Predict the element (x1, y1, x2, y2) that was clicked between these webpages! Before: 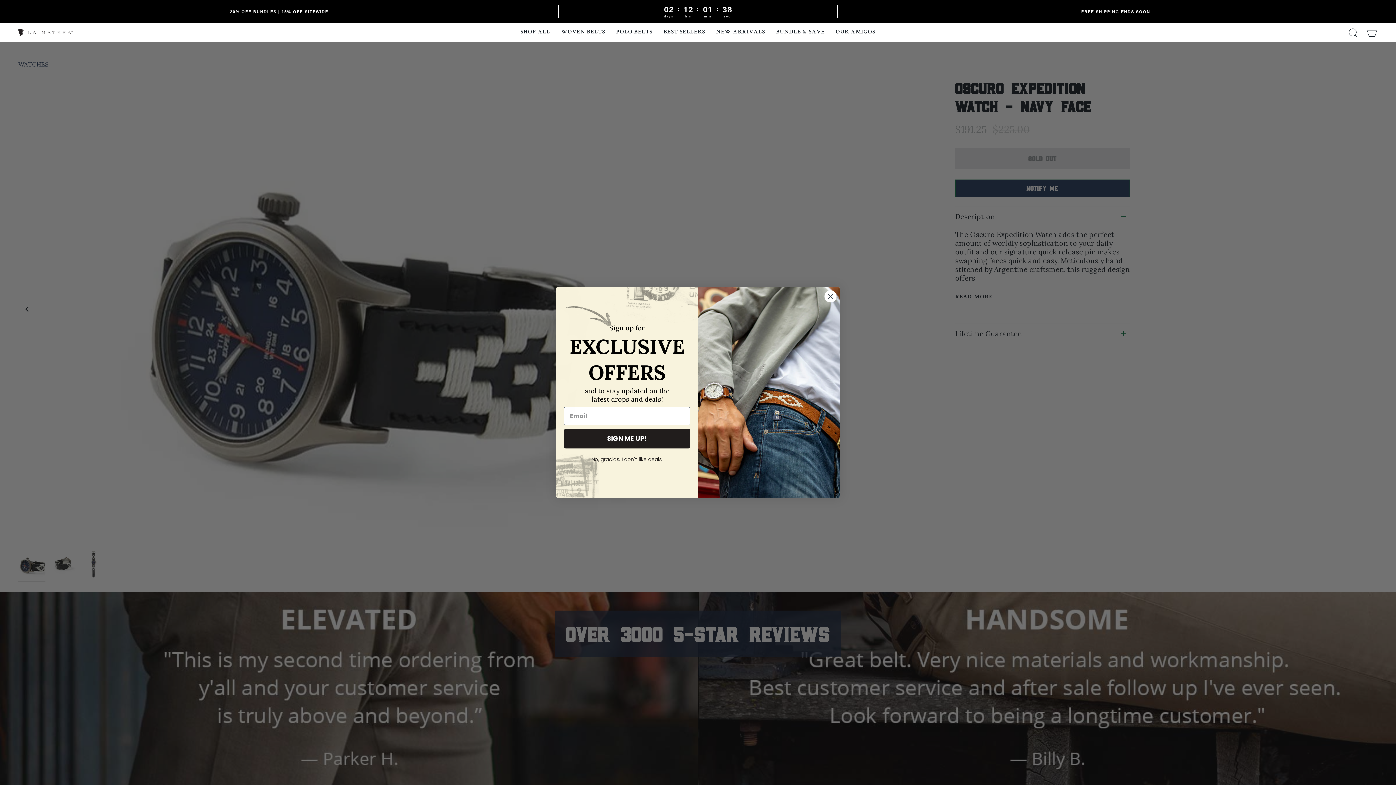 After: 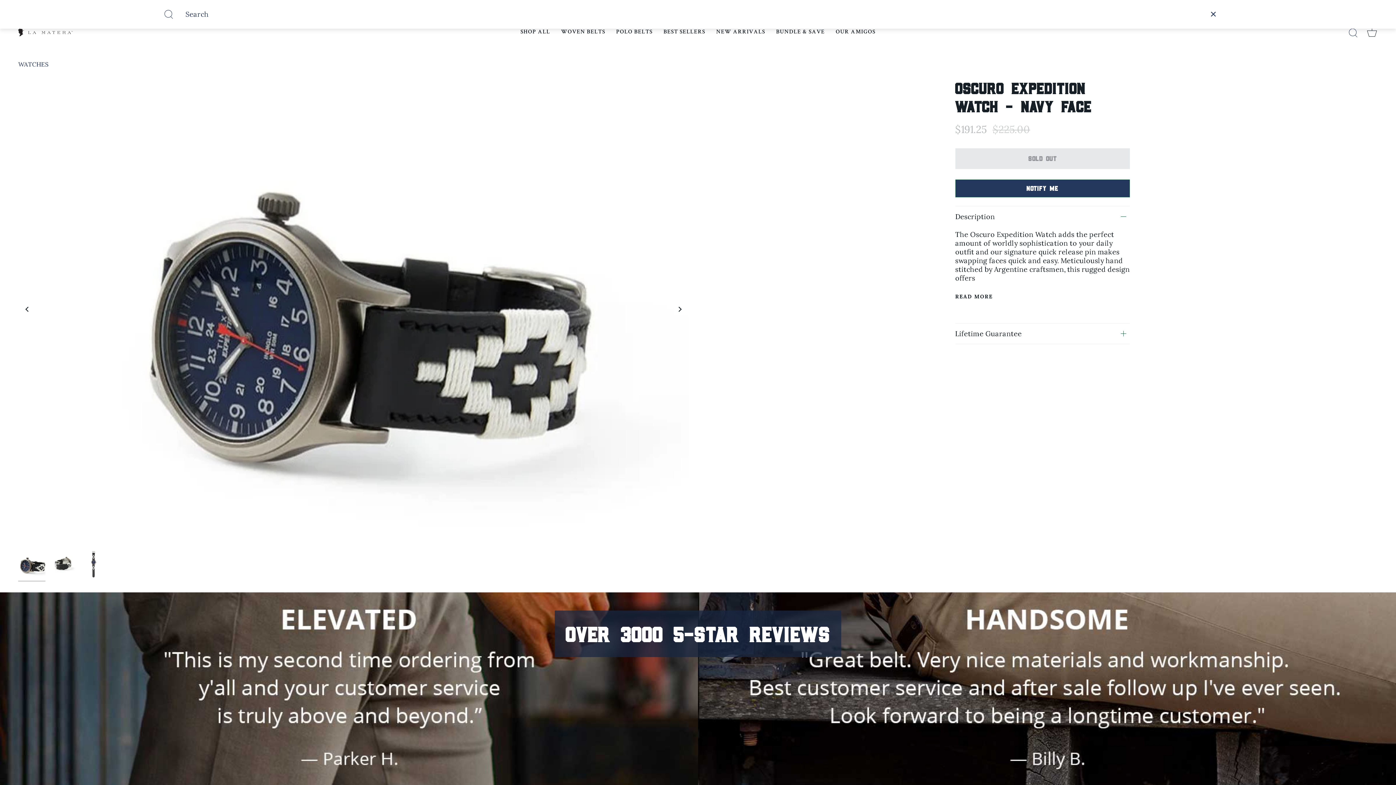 Action: bbox: (1344, 23, 1362, 41) label: Search